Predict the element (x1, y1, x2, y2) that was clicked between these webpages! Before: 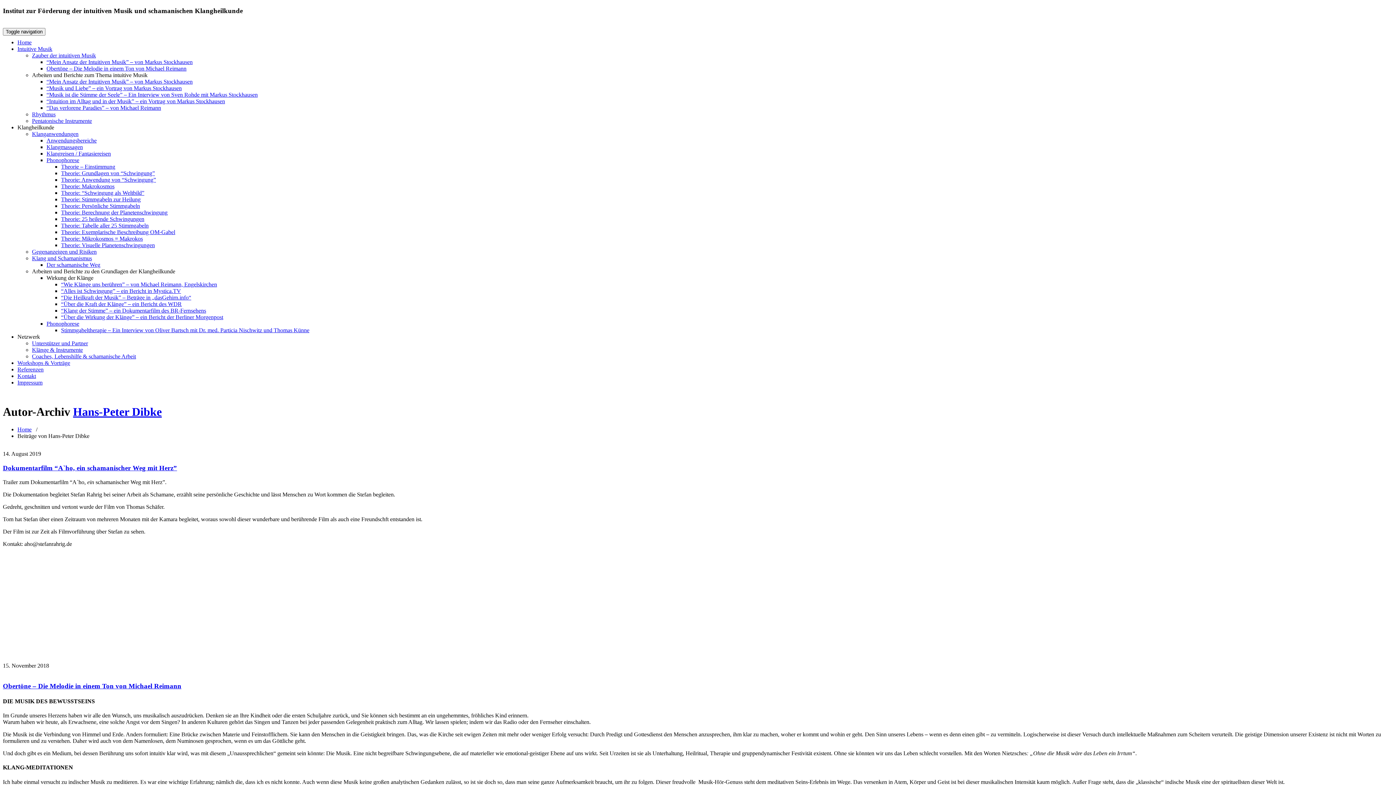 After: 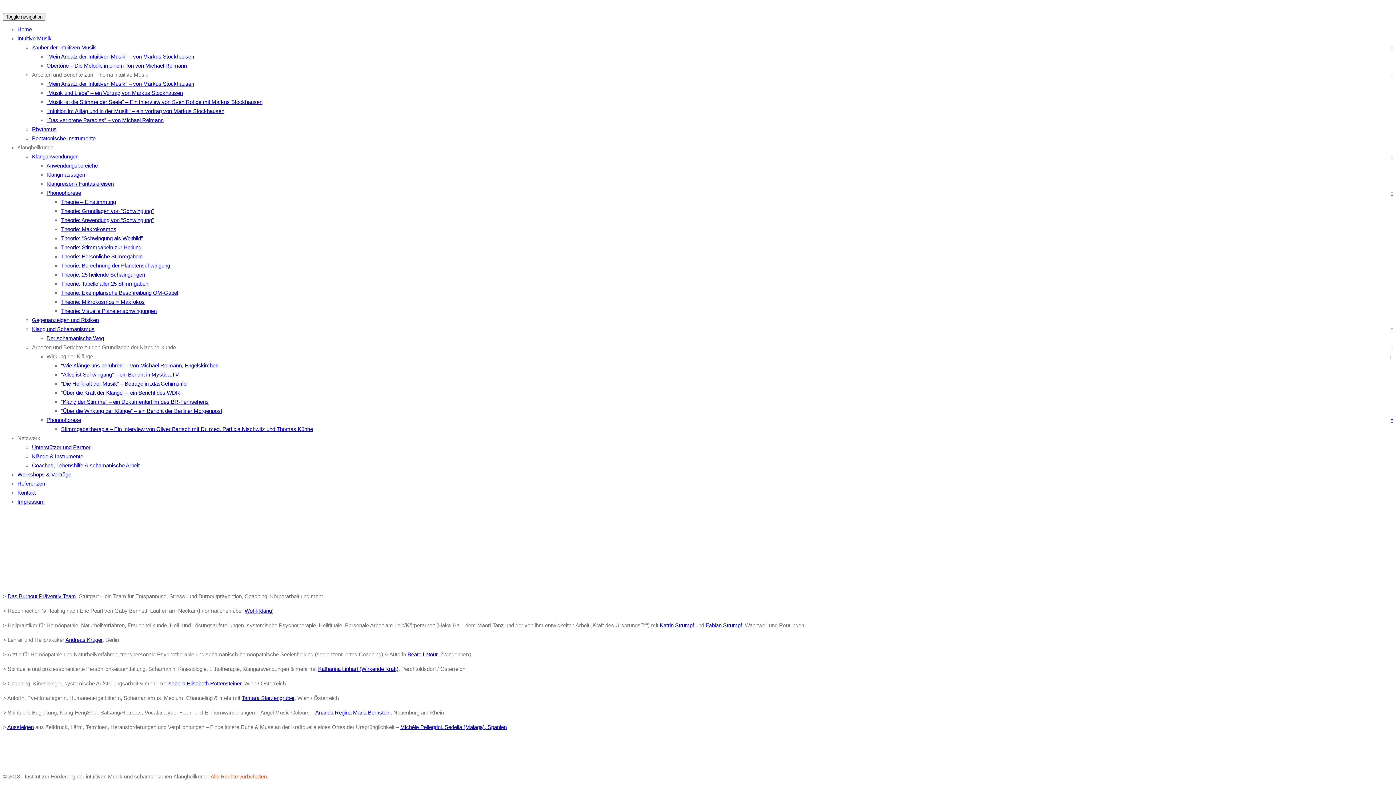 Action: bbox: (32, 353, 136, 359) label: Coaches, Lebenshilfe & schamanische Arbeit